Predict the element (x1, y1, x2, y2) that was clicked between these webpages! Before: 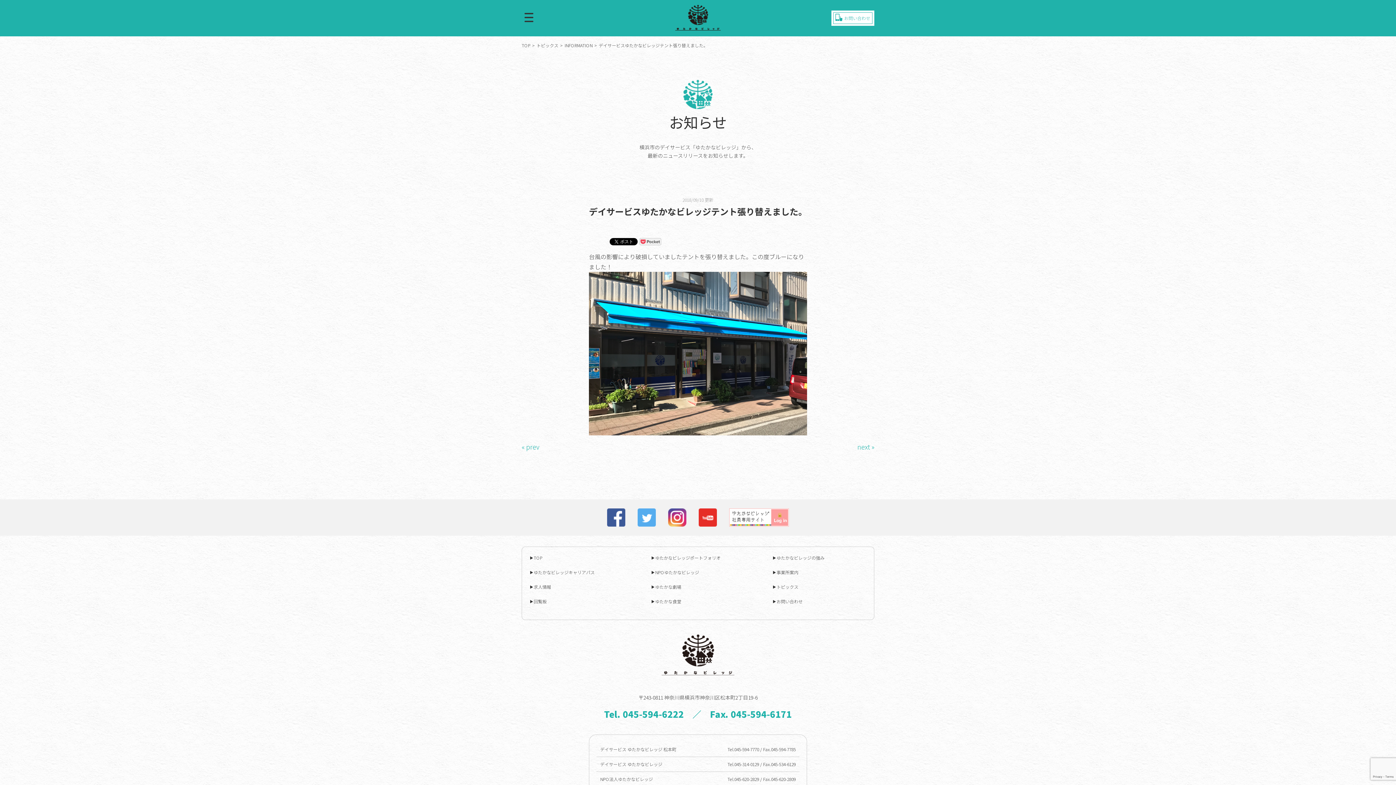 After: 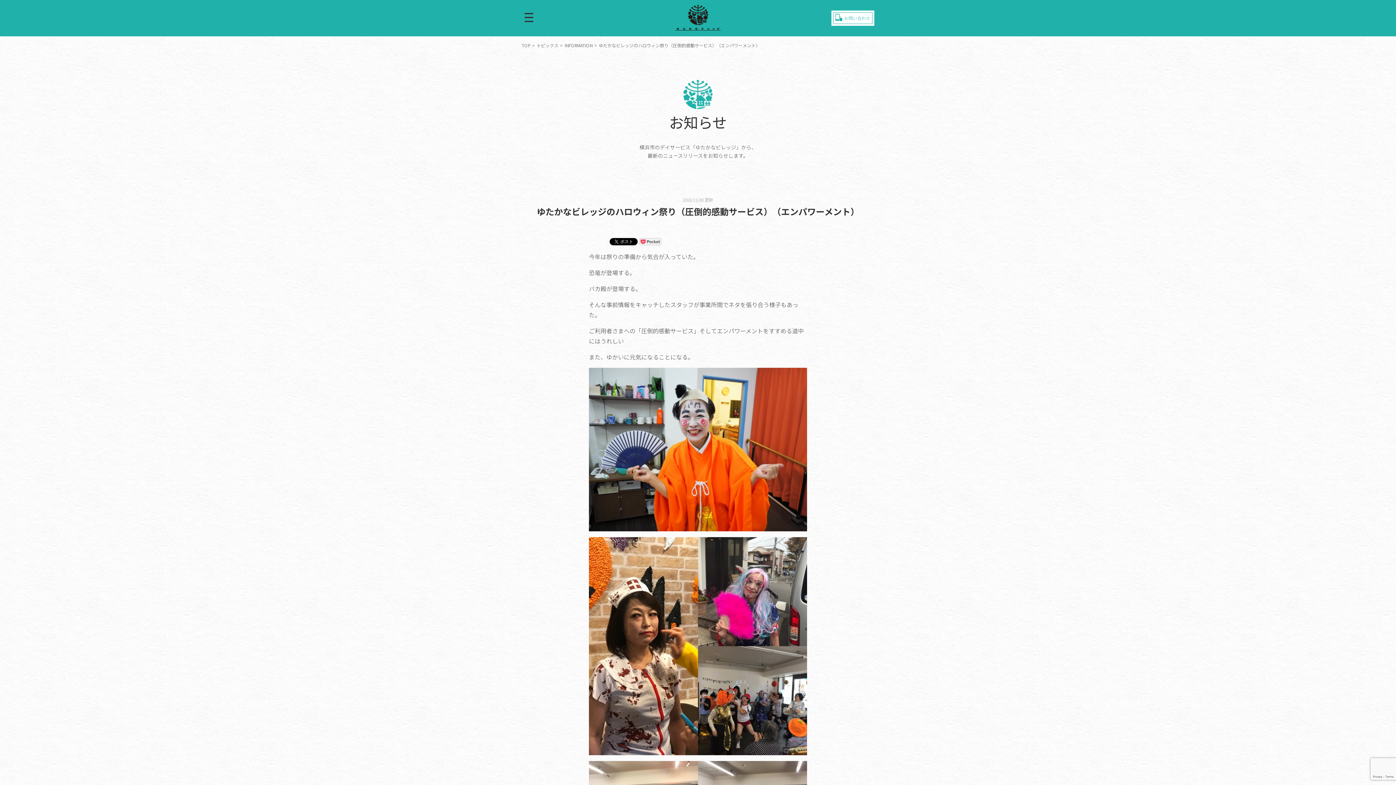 Action: label: « prev bbox: (521, 443, 539, 450)